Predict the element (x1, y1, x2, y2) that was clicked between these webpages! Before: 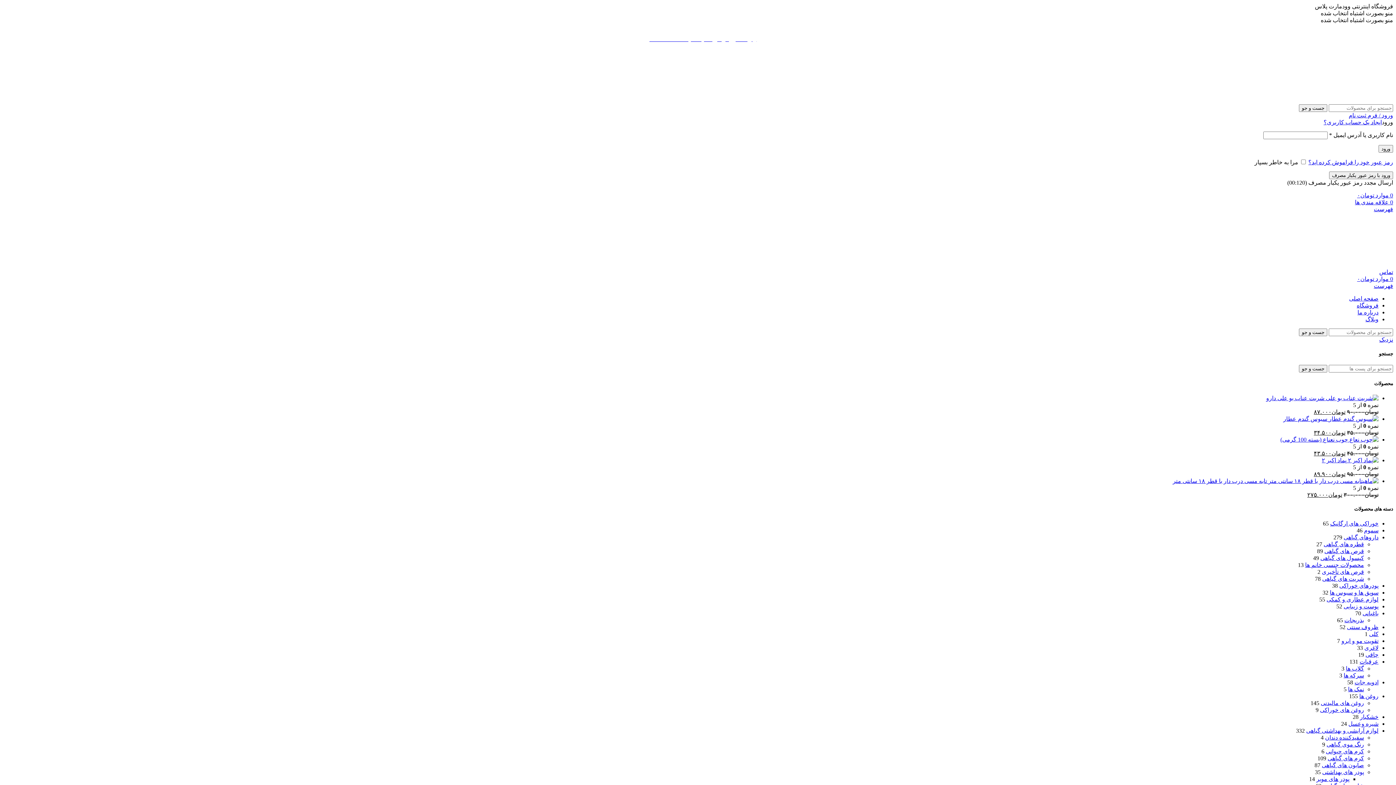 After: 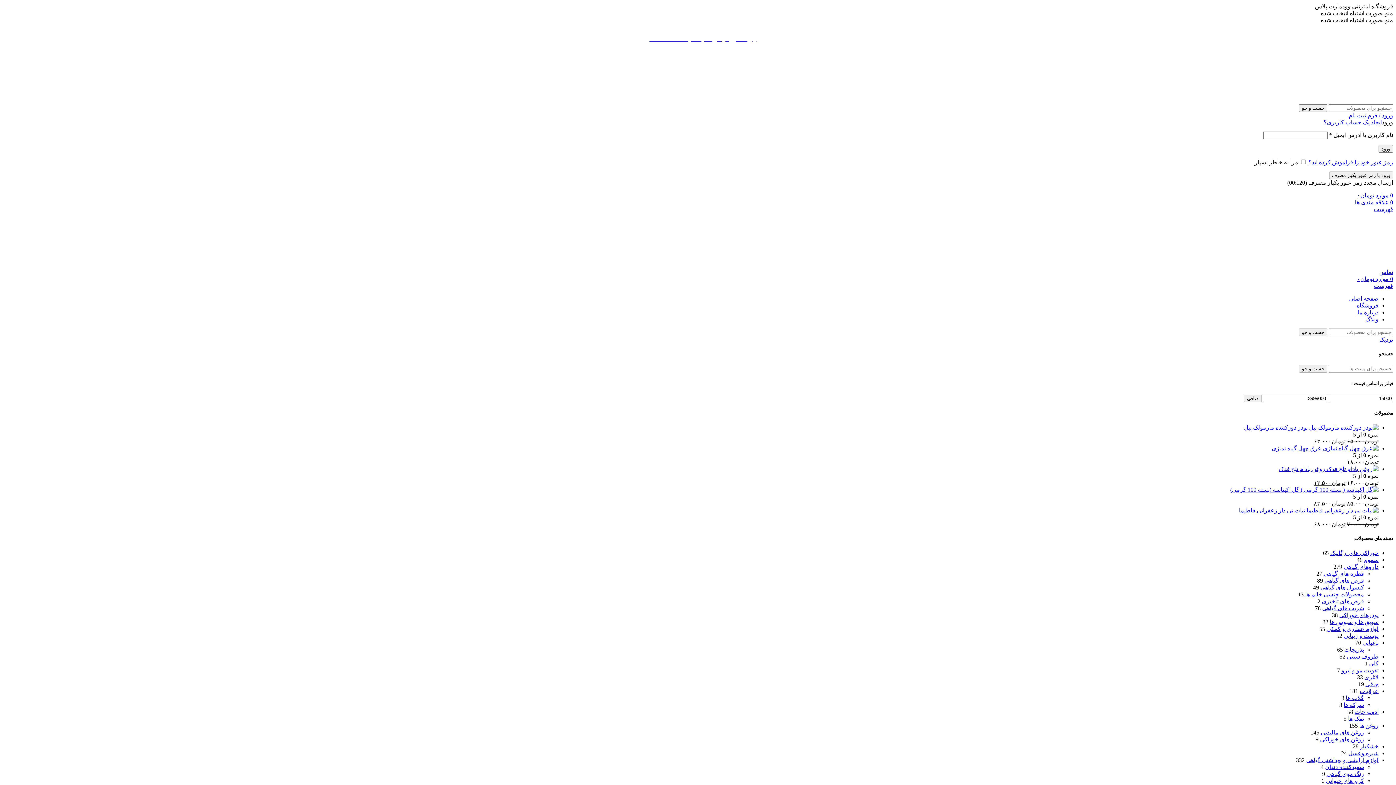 Action: bbox: (1328, 755, 1364, 761) label: کرم های گیاهی